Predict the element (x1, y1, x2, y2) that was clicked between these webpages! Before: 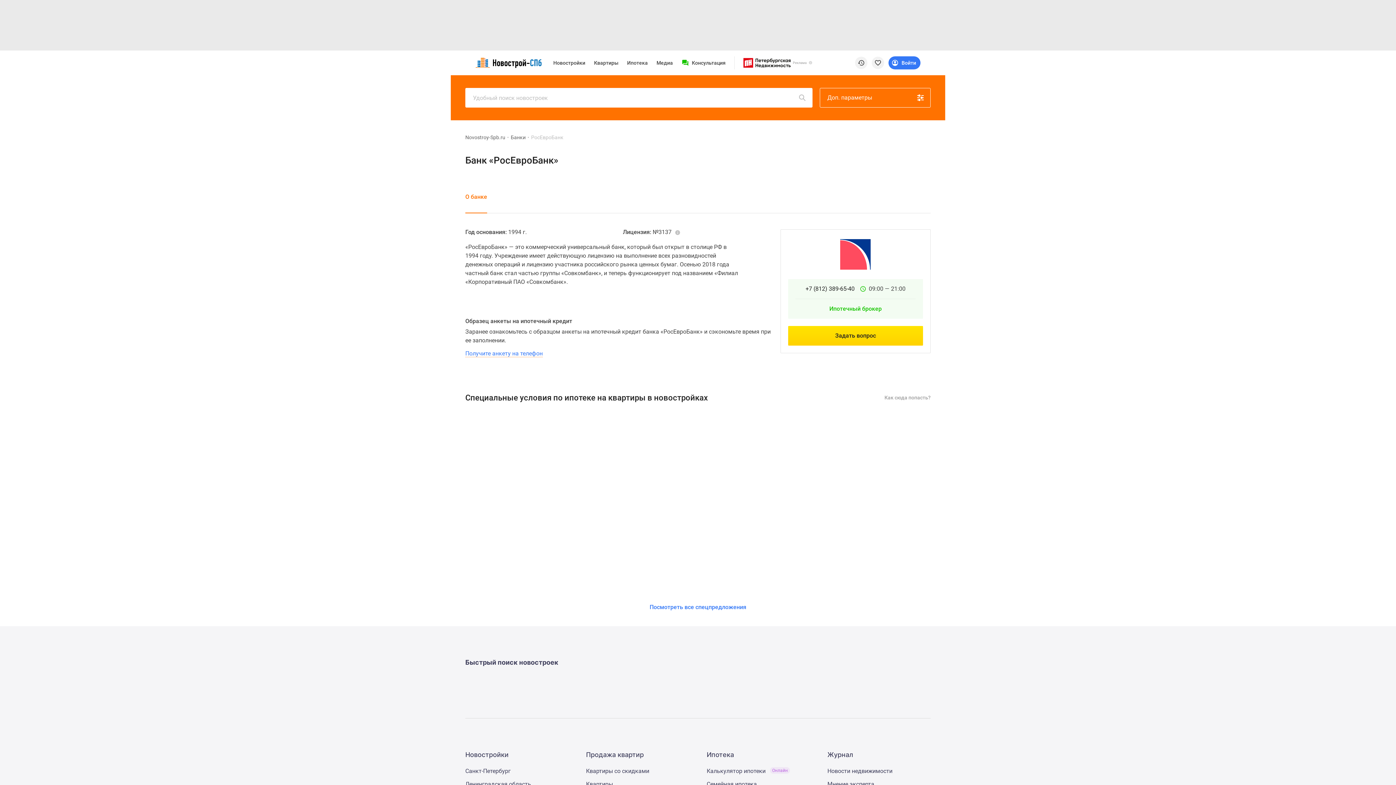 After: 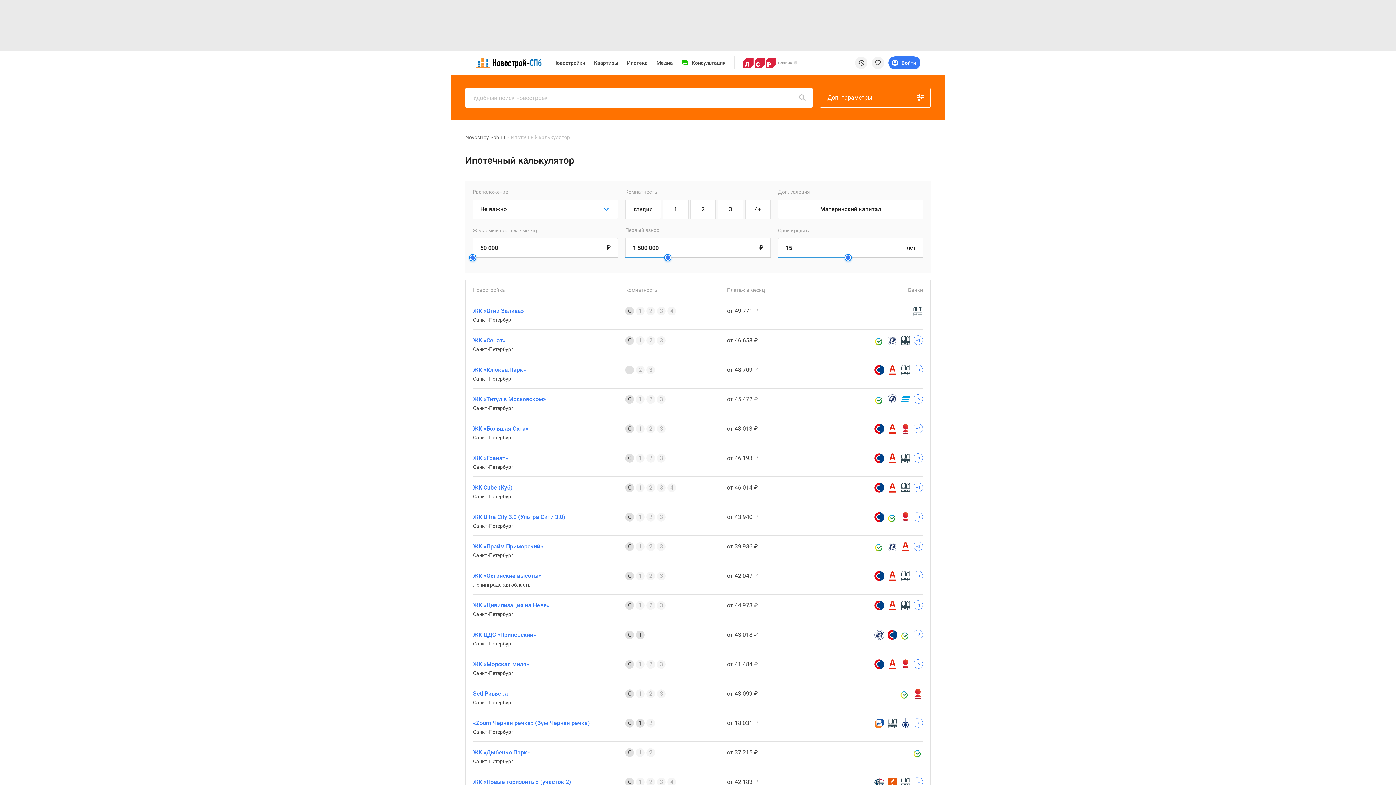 Action: bbox: (627, 59, 648, 66) label: Ипотека